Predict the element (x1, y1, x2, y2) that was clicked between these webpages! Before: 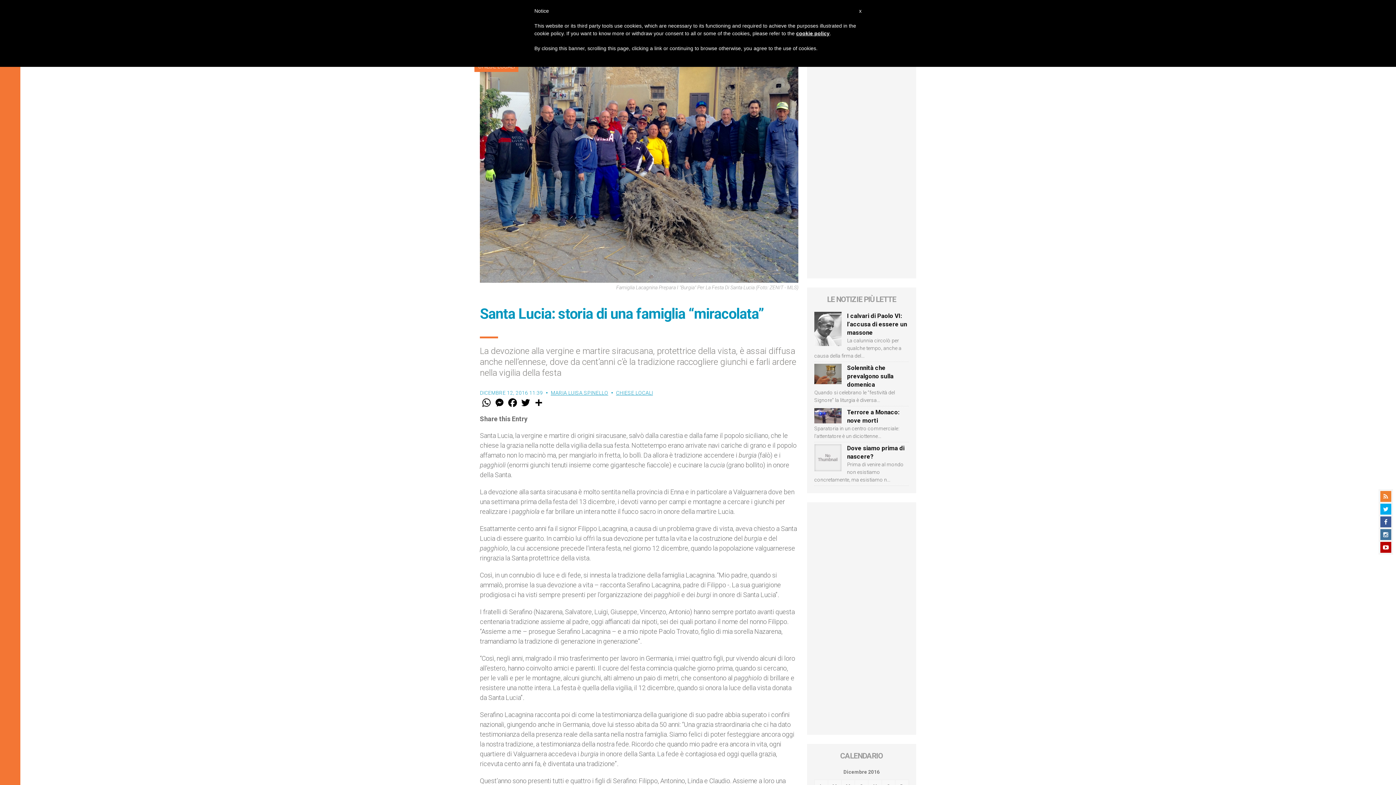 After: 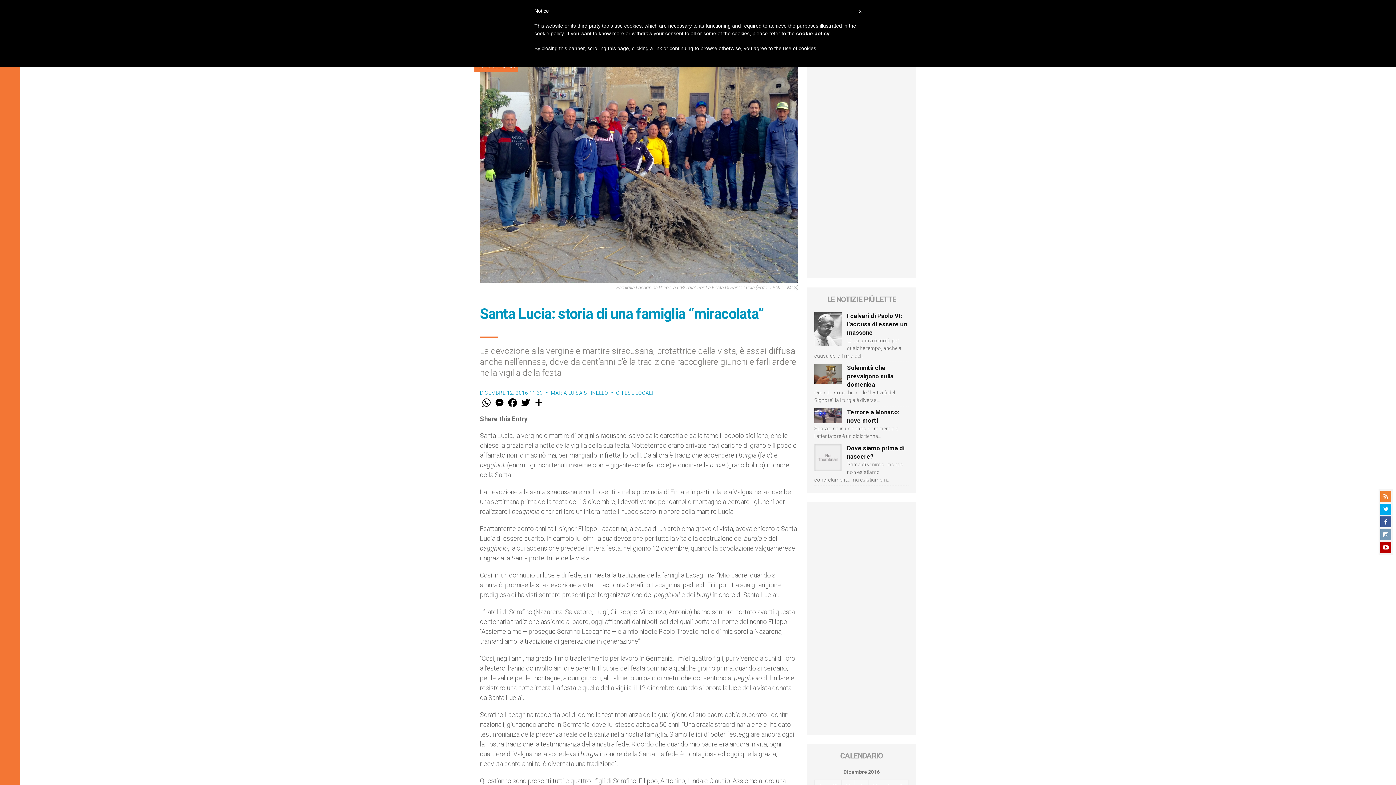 Action: bbox: (1380, 529, 1391, 540)